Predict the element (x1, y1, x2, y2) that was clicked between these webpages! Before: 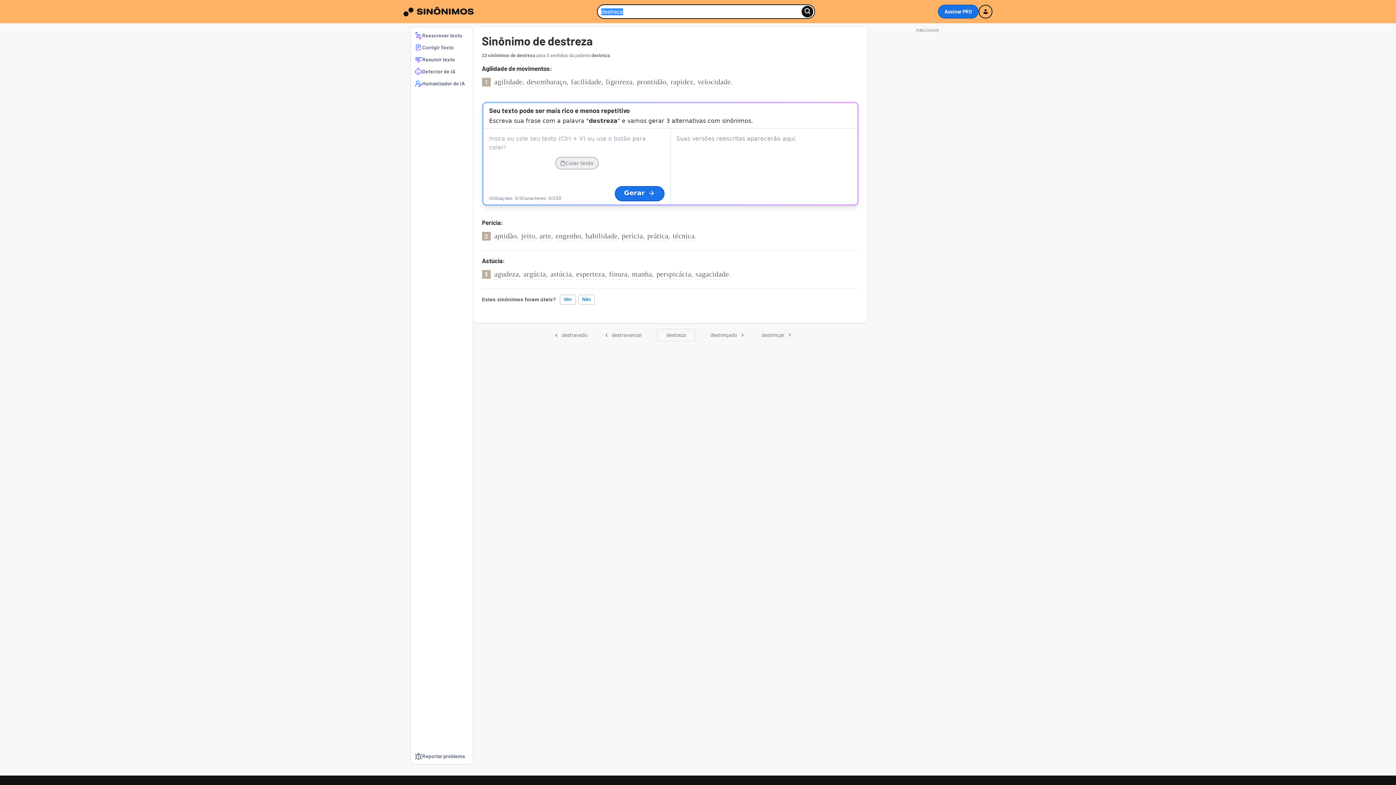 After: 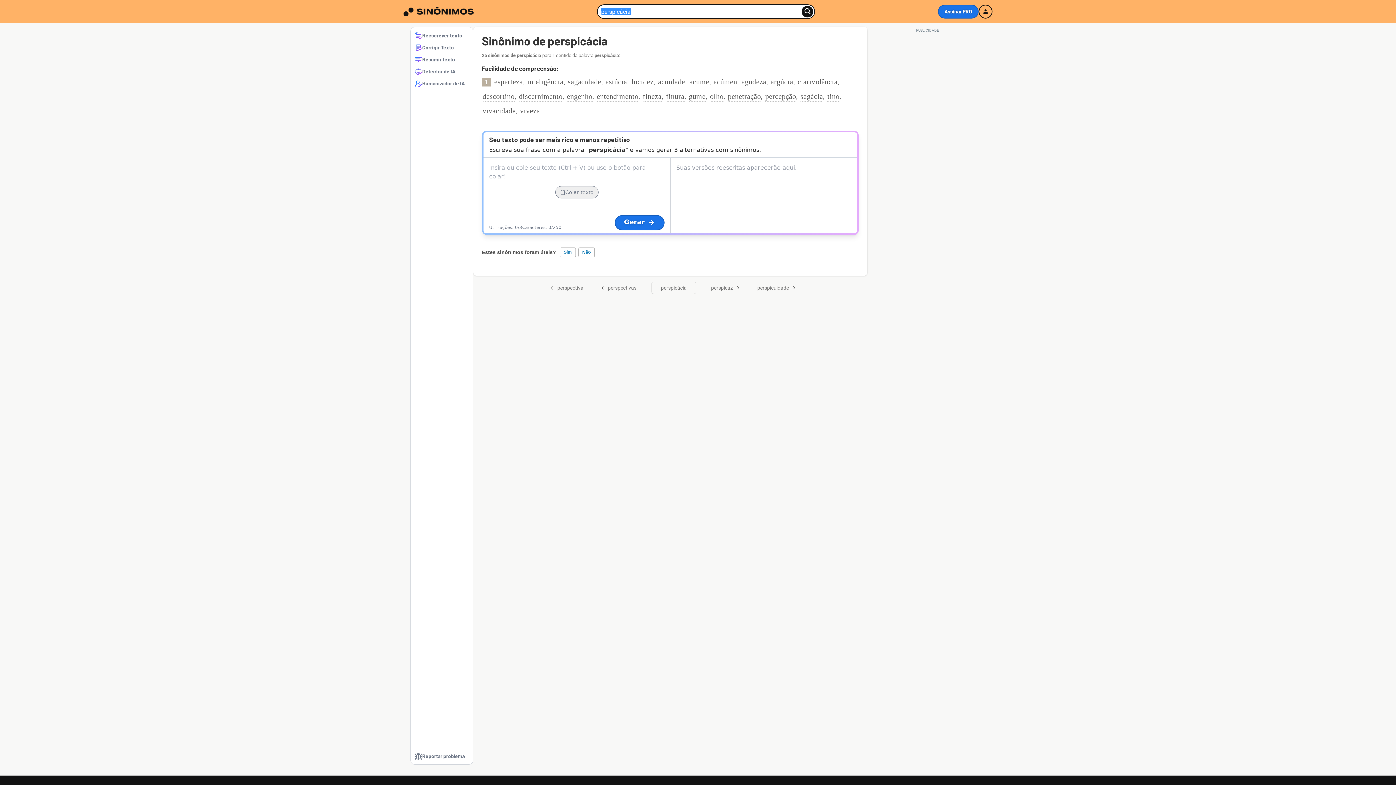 Action: label: perspicácia bbox: (656, 269, 691, 279)